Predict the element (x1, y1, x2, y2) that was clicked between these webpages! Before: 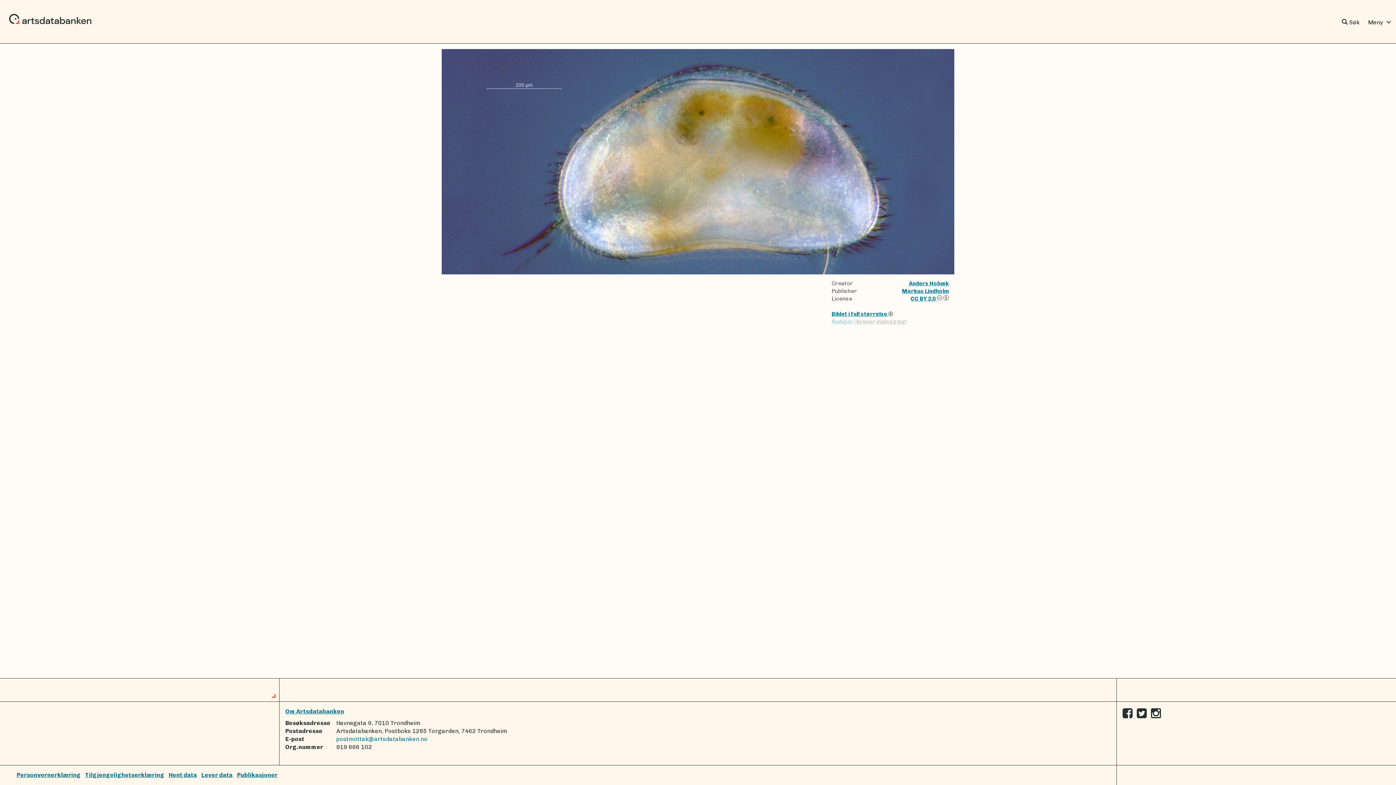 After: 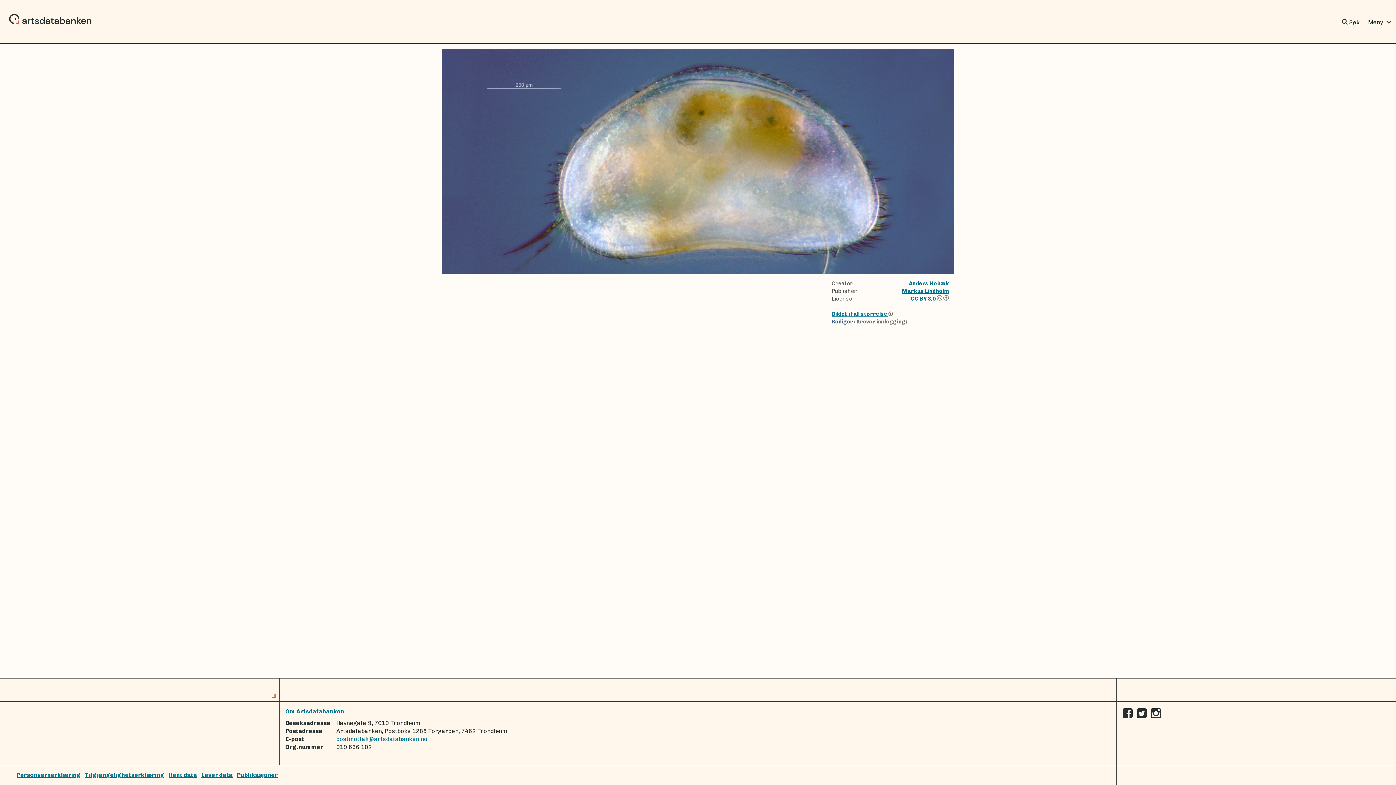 Action: label: Rediger (Krever innlogging) bbox: (831, 318, 907, 325)